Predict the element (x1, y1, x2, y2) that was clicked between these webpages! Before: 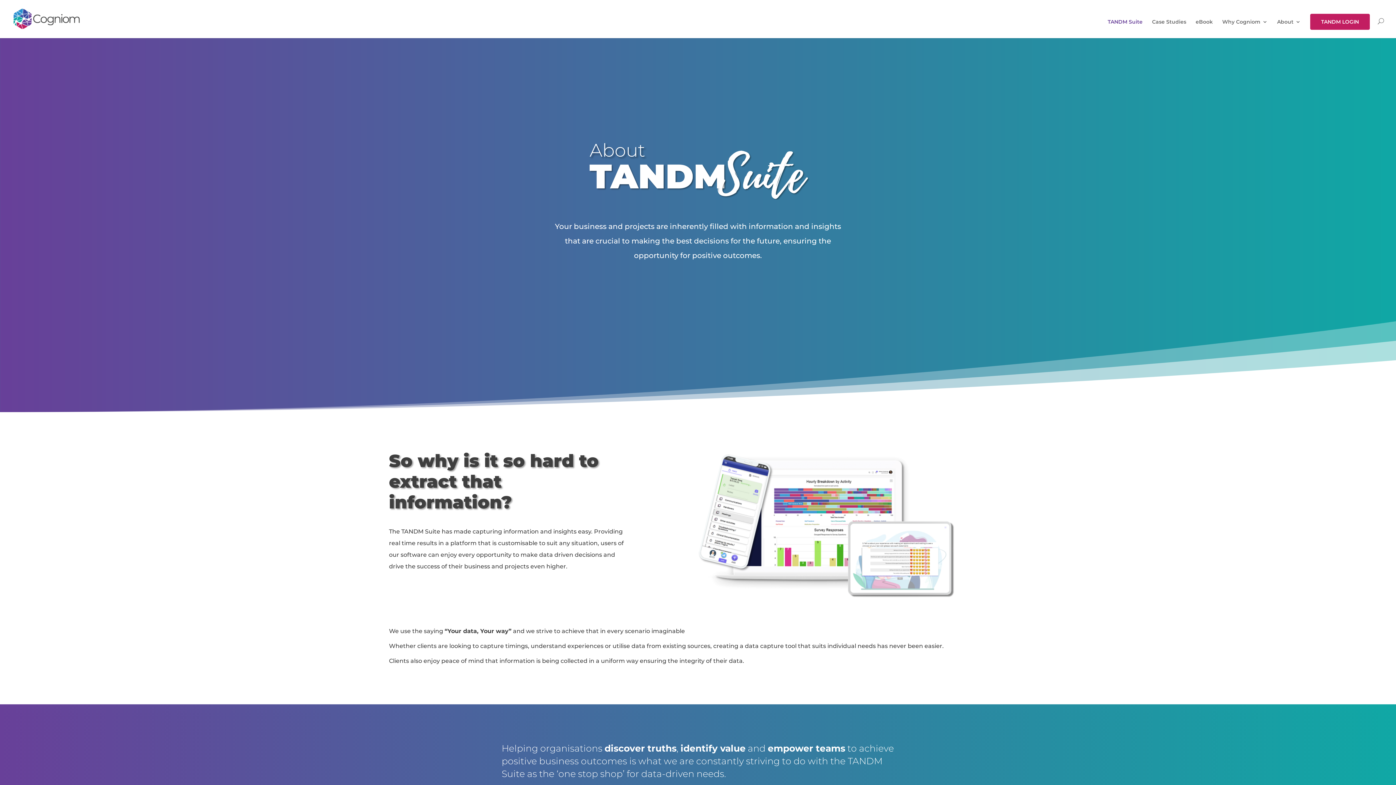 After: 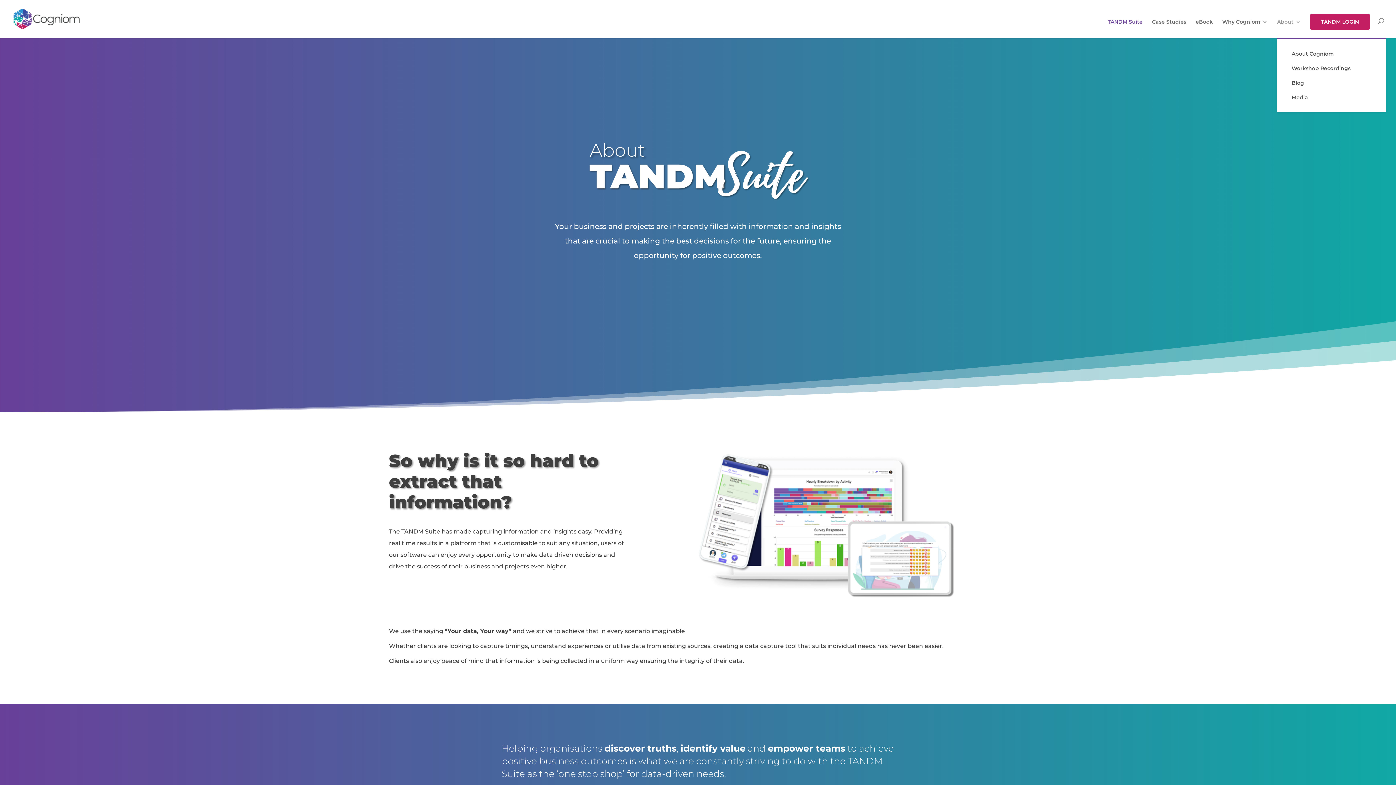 Action: label: About bbox: (1277, 19, 1301, 38)